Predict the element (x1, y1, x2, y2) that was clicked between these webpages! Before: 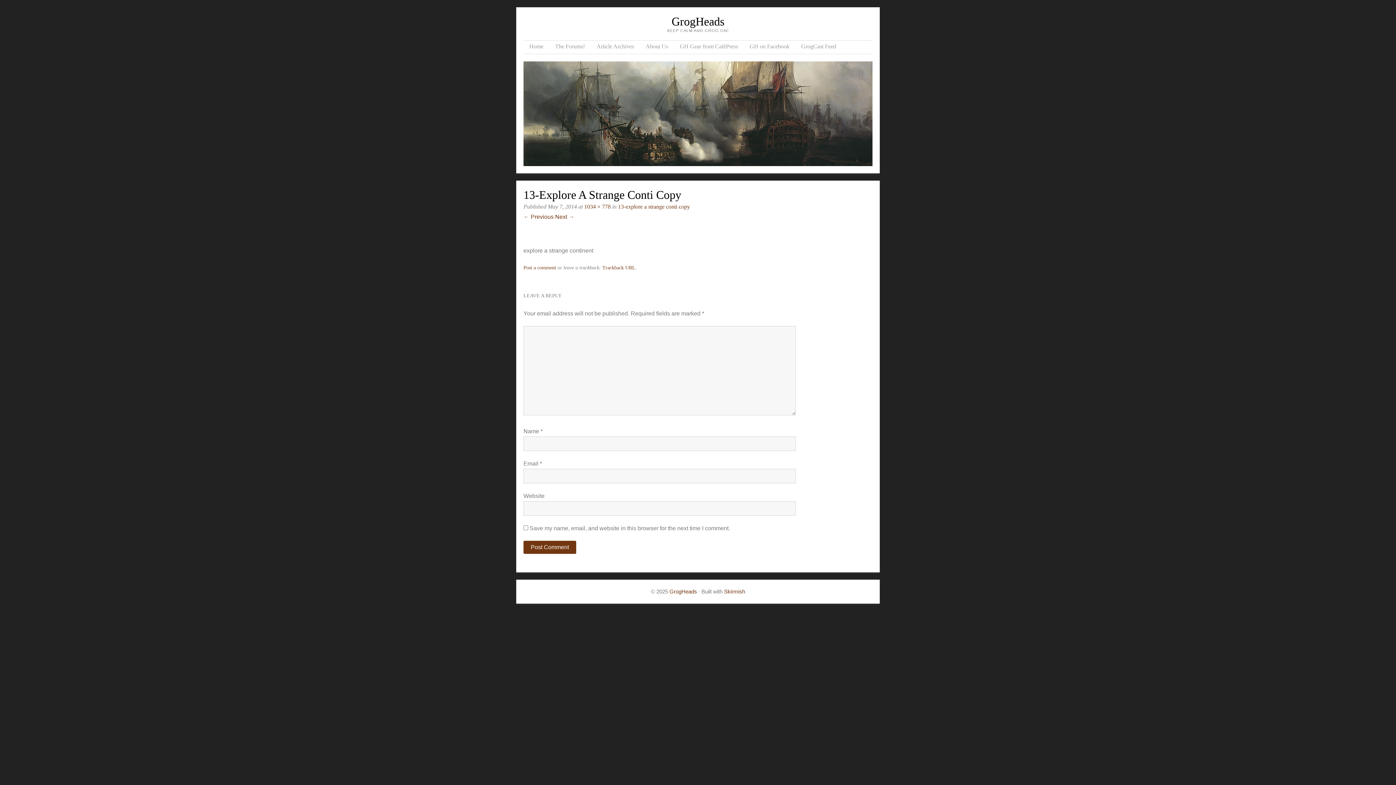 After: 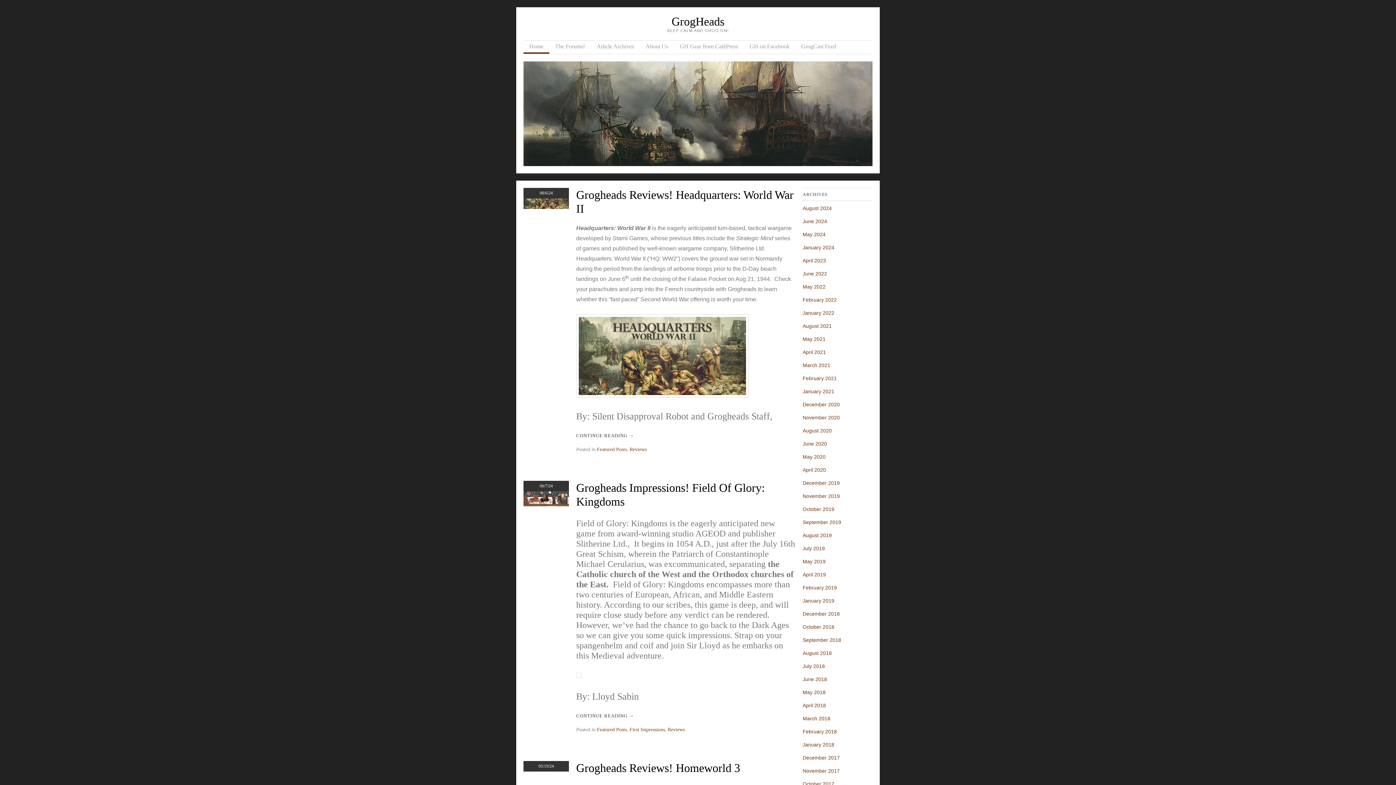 Action: bbox: (671, 14, 724, 28) label: GrogHeads